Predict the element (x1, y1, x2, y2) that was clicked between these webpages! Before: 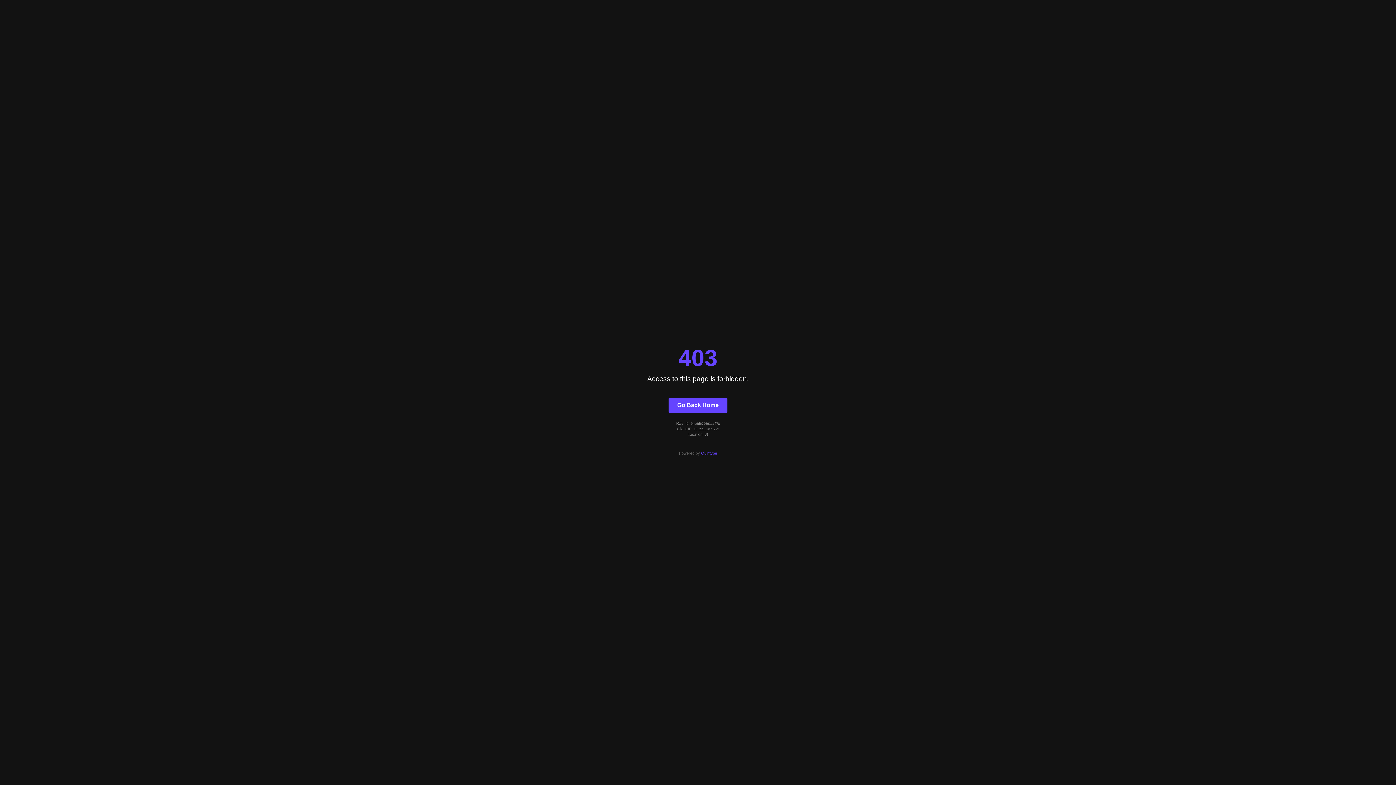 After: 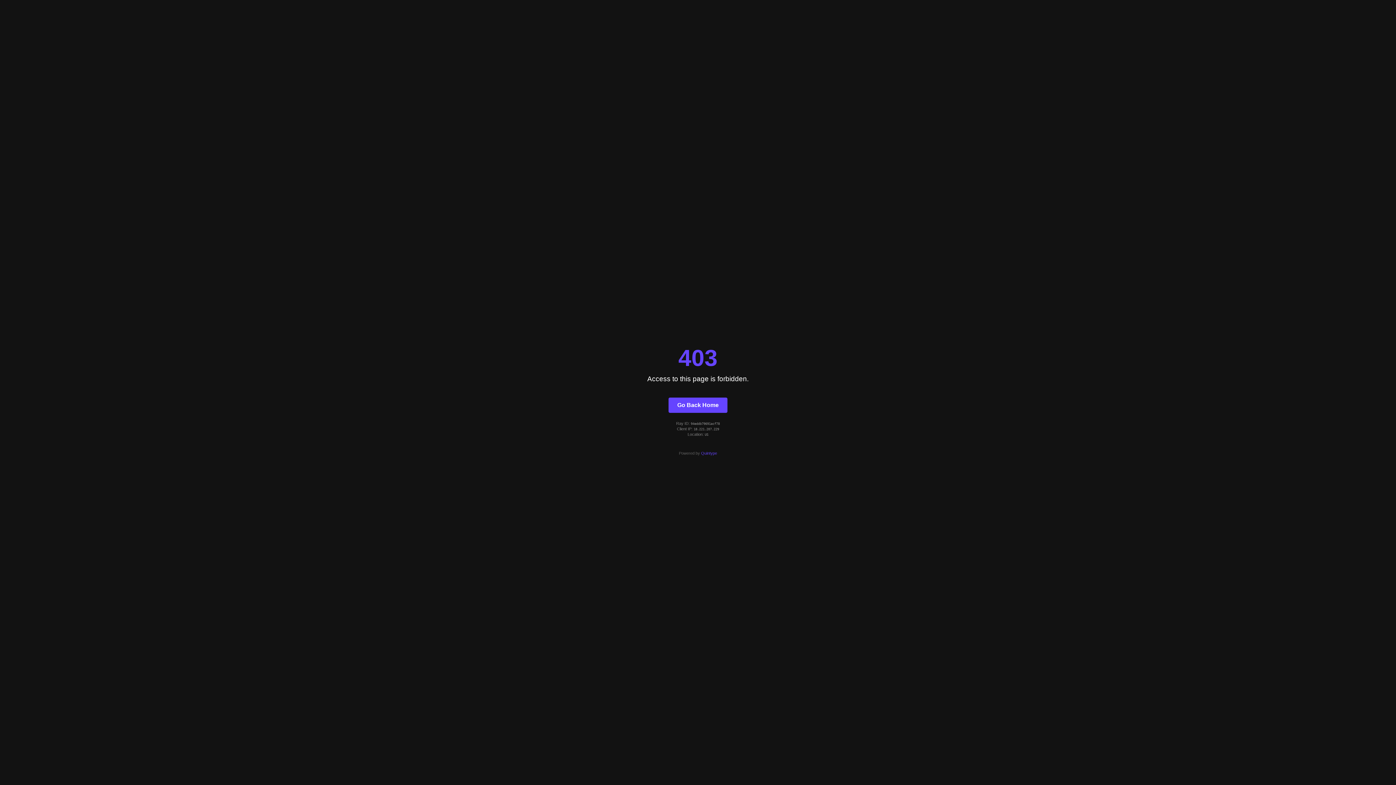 Action: label: Quintype bbox: (701, 451, 717, 455)